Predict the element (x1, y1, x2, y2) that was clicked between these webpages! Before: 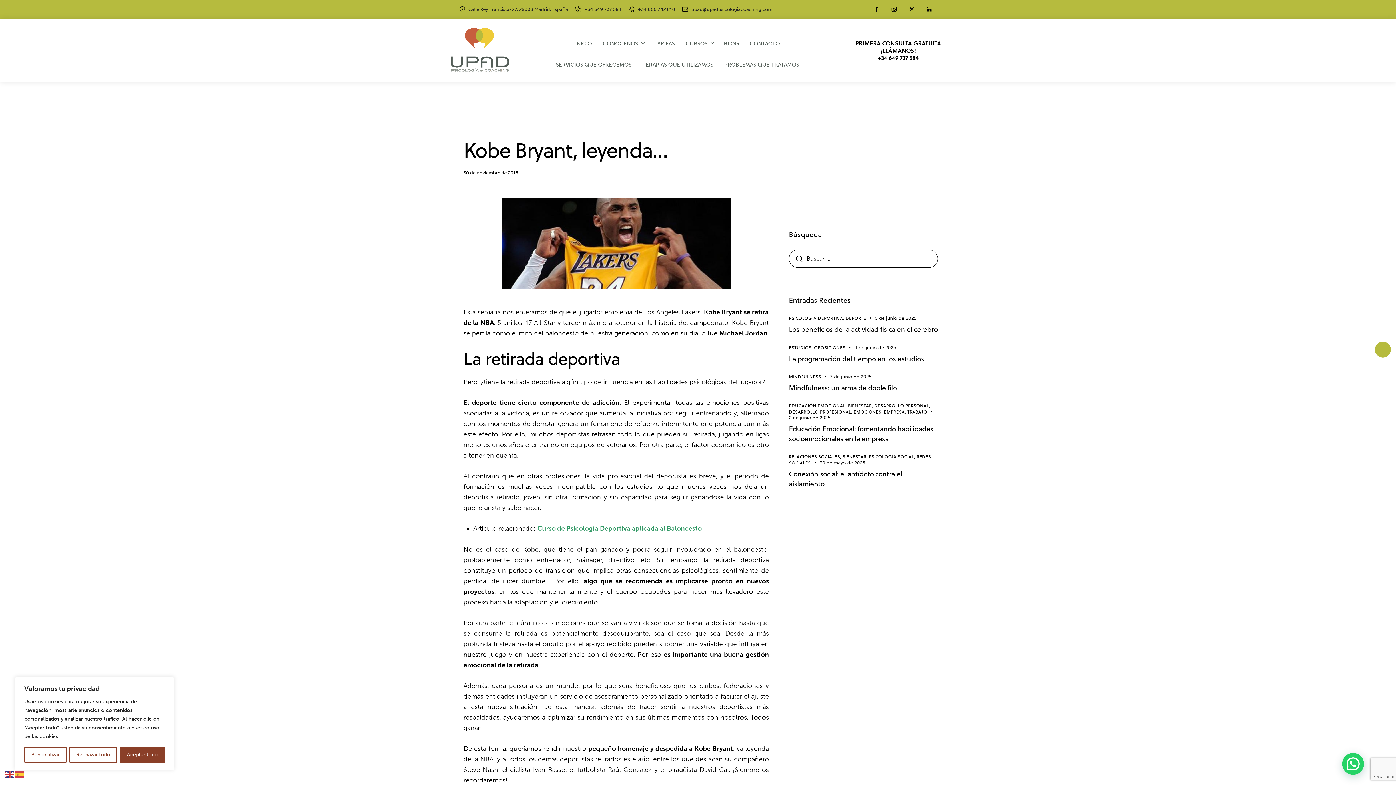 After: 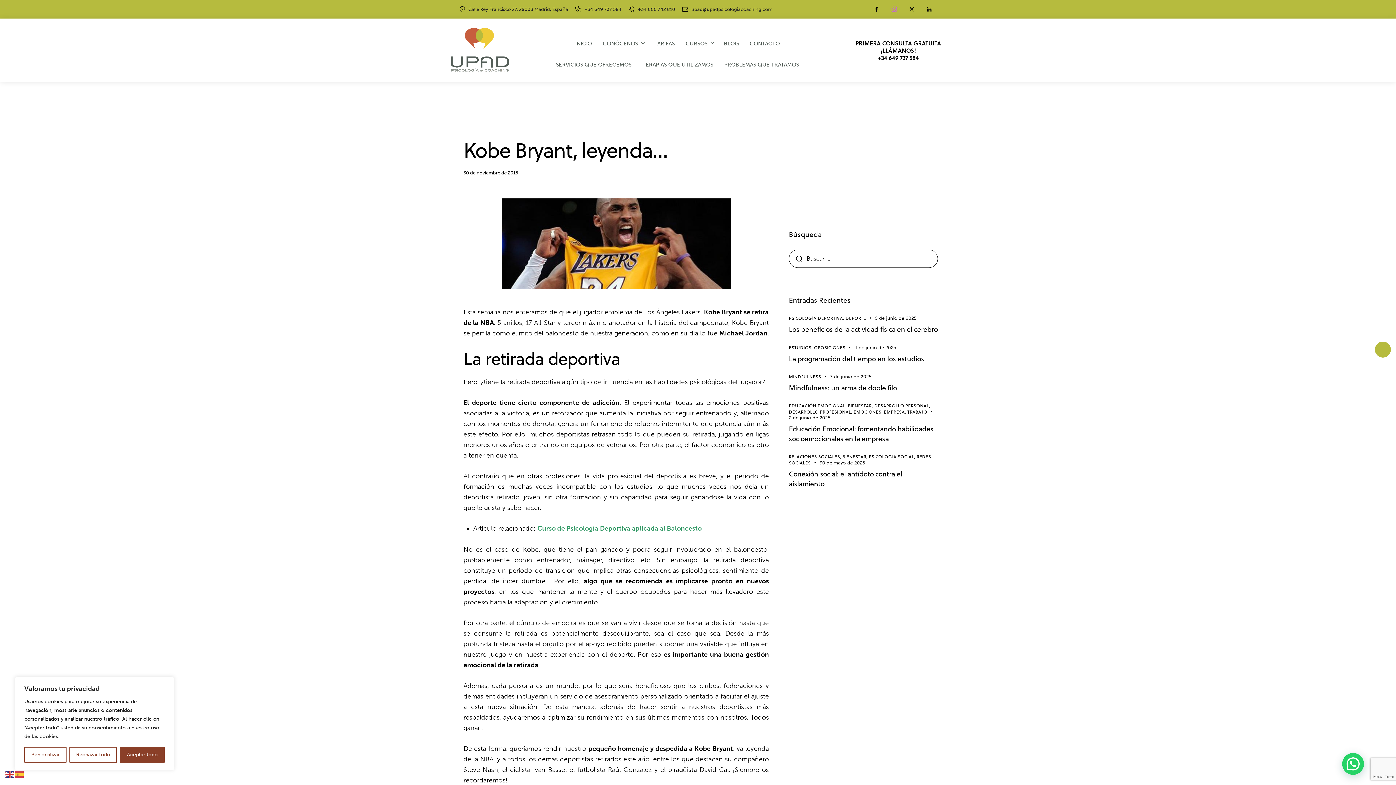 Action: bbox: (887, 2, 901, 16)